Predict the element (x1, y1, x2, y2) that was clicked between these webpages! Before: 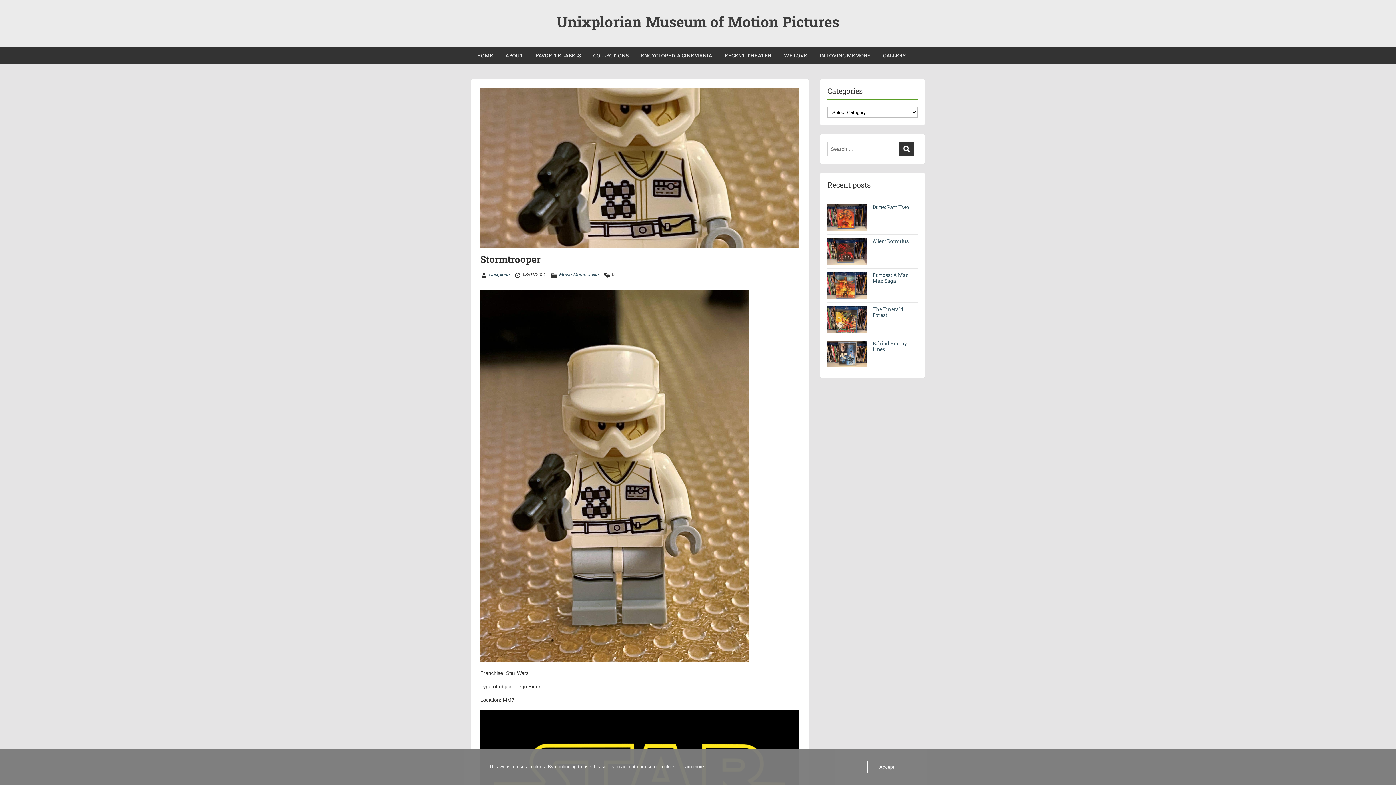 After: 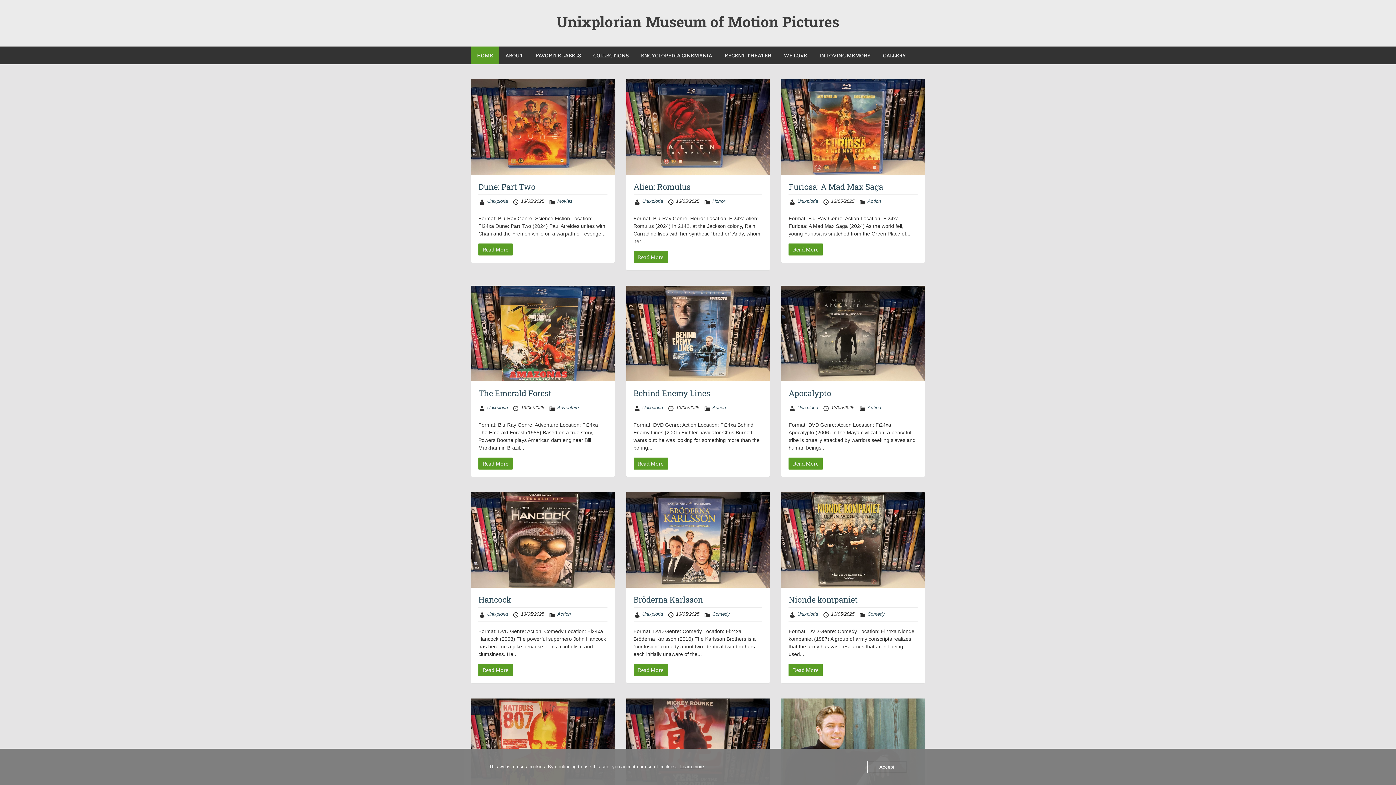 Action: label: Unixplorian Museum of Motion Pictures bbox: (556, 12, 839, 31)